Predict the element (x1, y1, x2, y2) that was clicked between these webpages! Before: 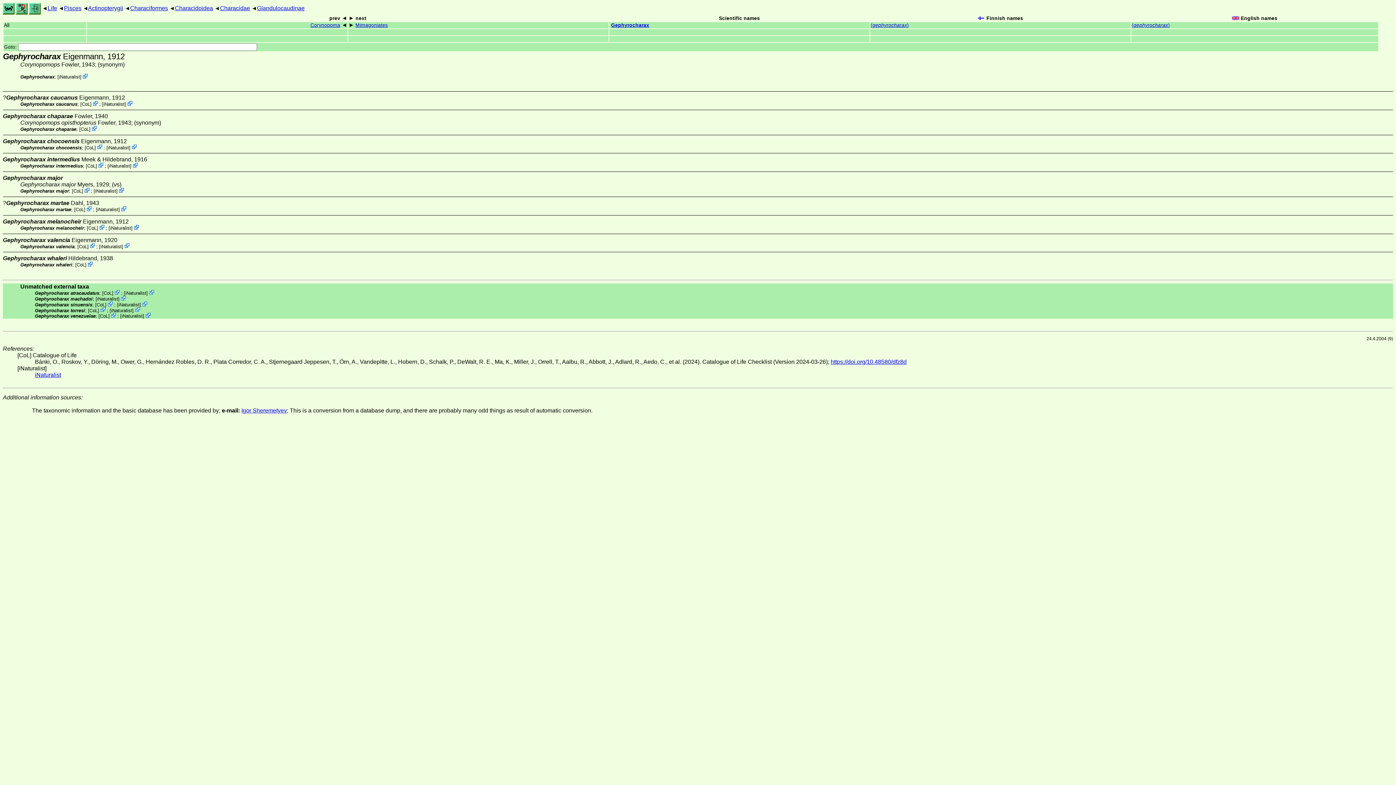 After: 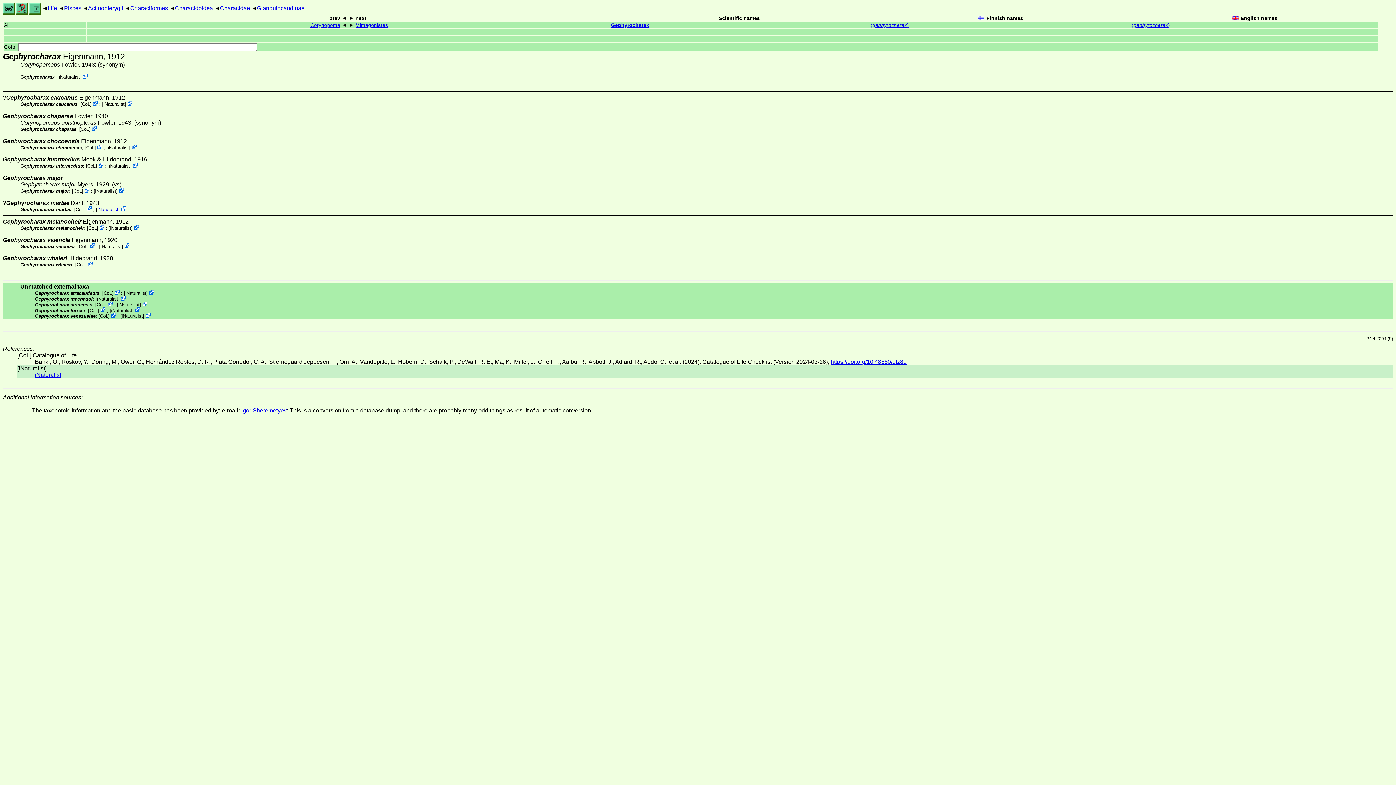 Action: label: iNaturalist bbox: (97, 206, 118, 212)